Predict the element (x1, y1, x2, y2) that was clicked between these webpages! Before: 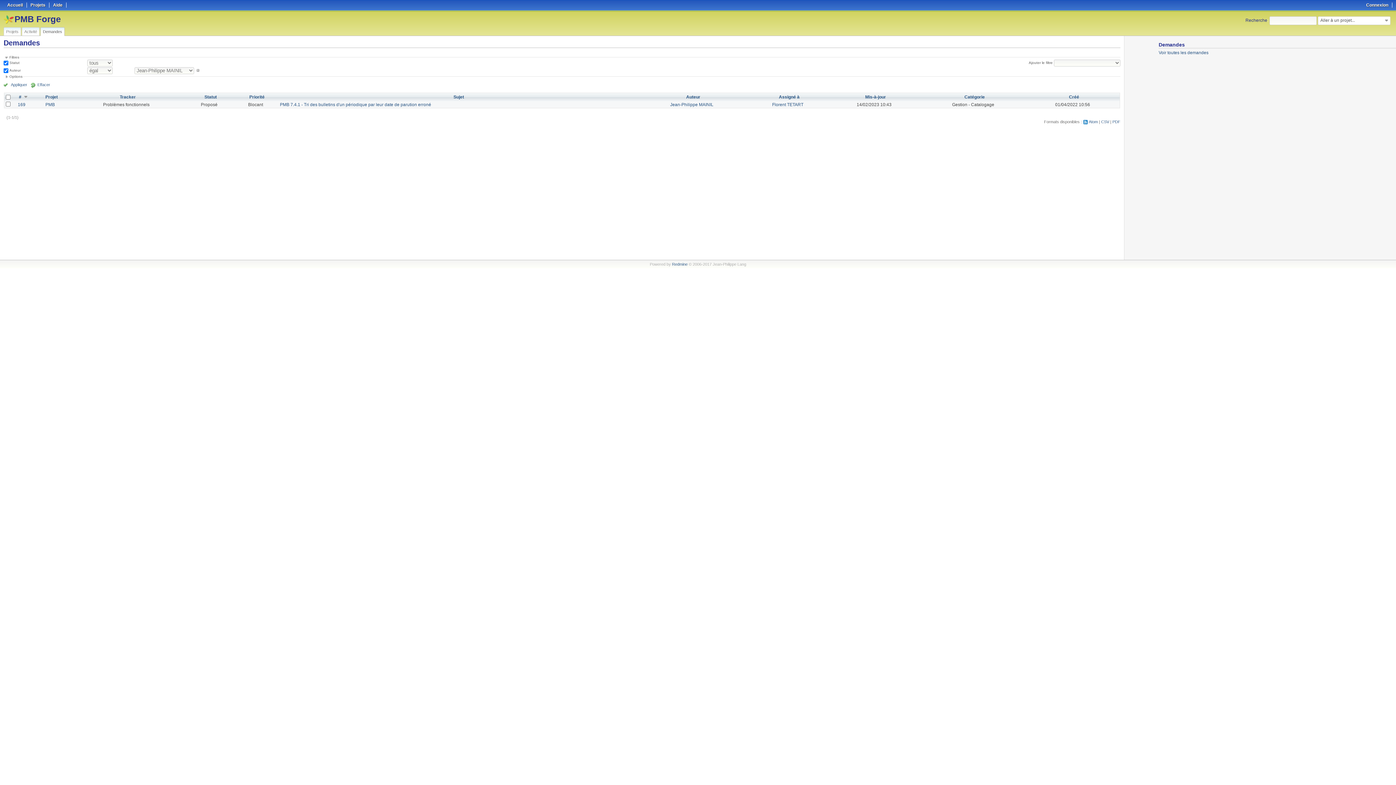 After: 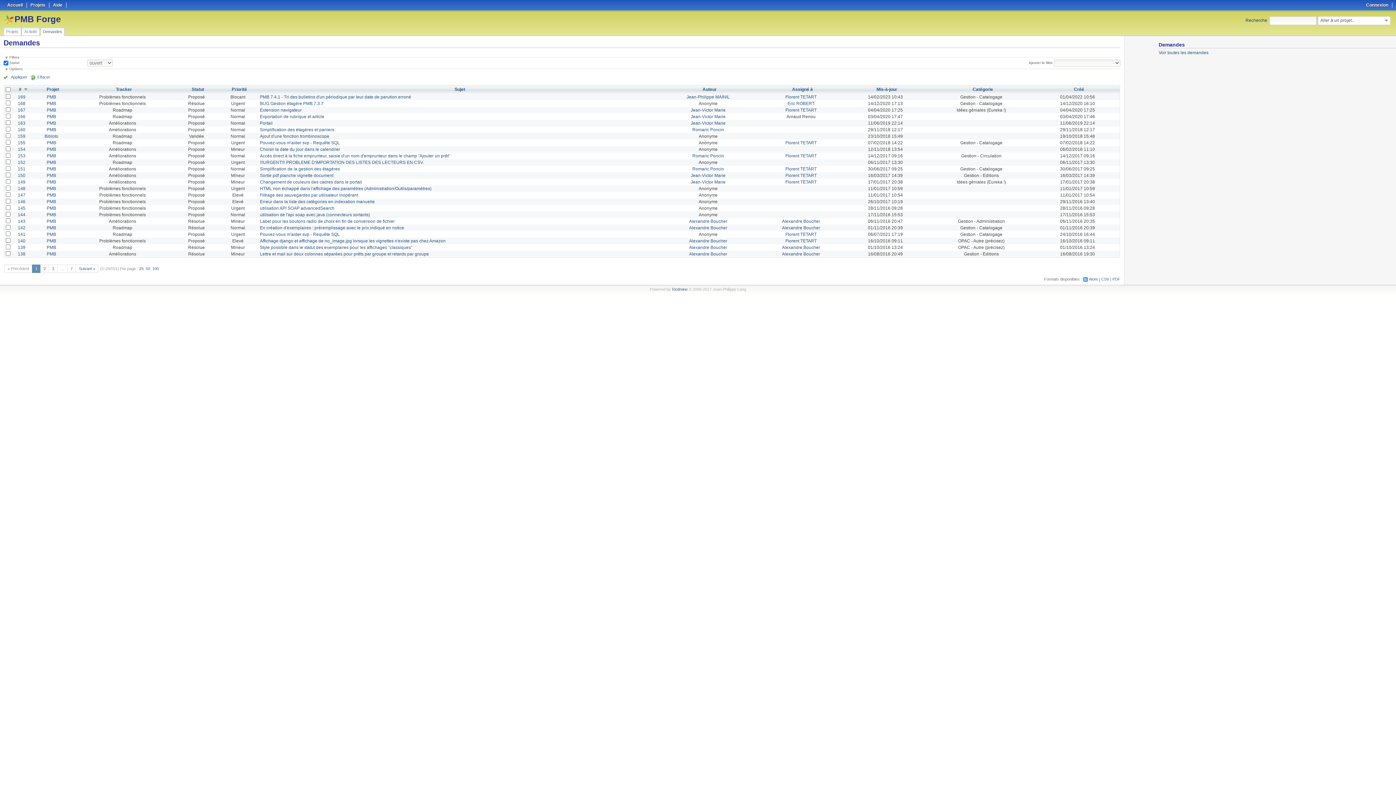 Action: bbox: (1158, 50, 1208, 55) label: Voir toutes les demandes